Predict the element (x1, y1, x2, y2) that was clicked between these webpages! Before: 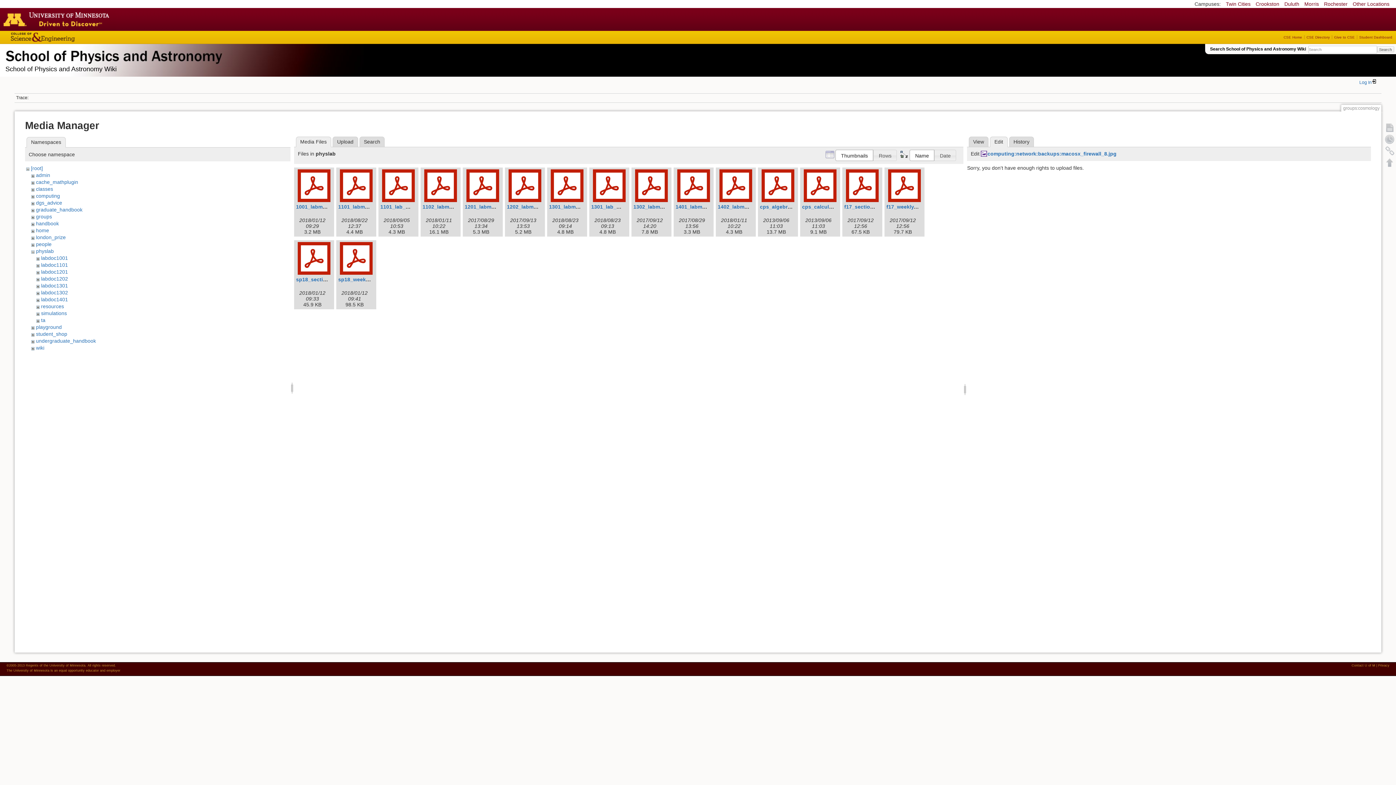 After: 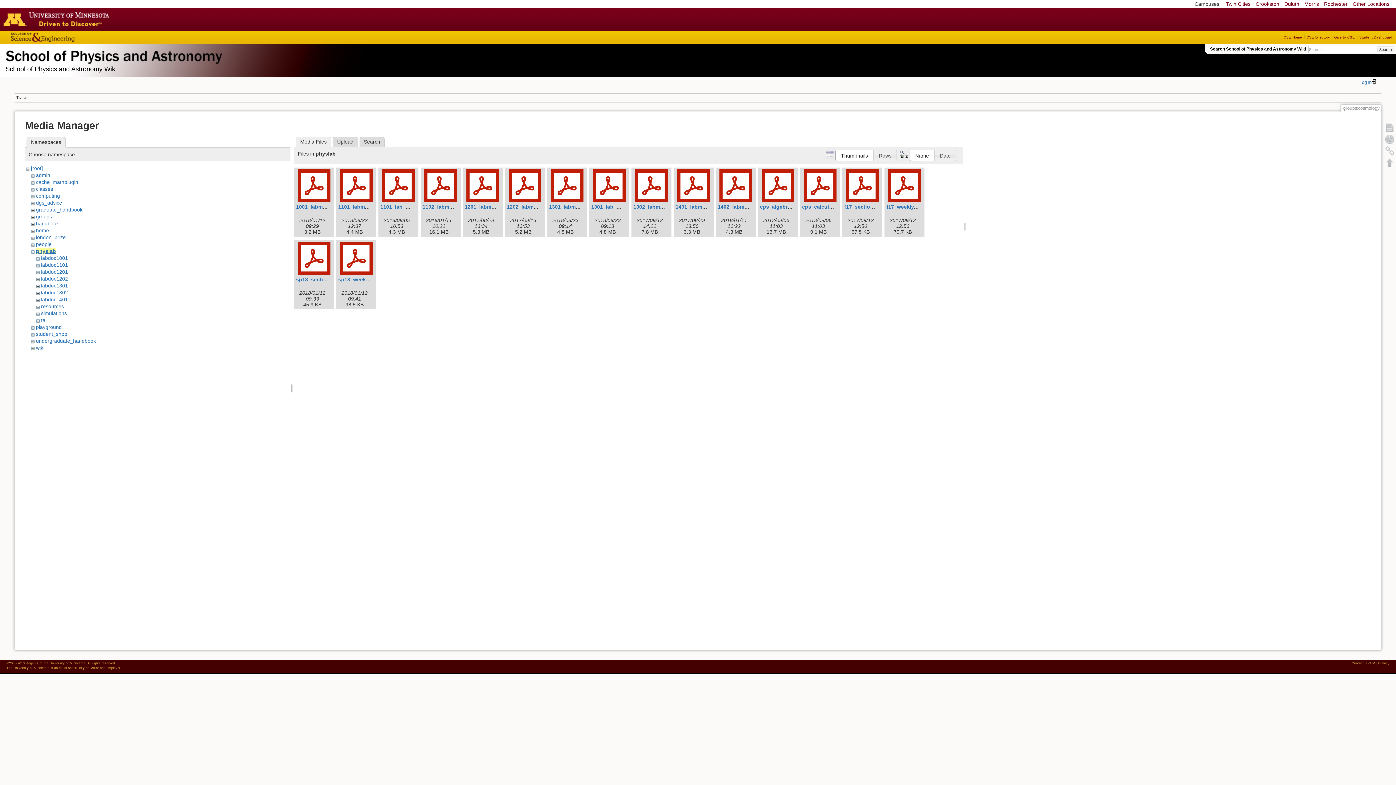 Action: label: physlab bbox: (35, 248, 53, 254)